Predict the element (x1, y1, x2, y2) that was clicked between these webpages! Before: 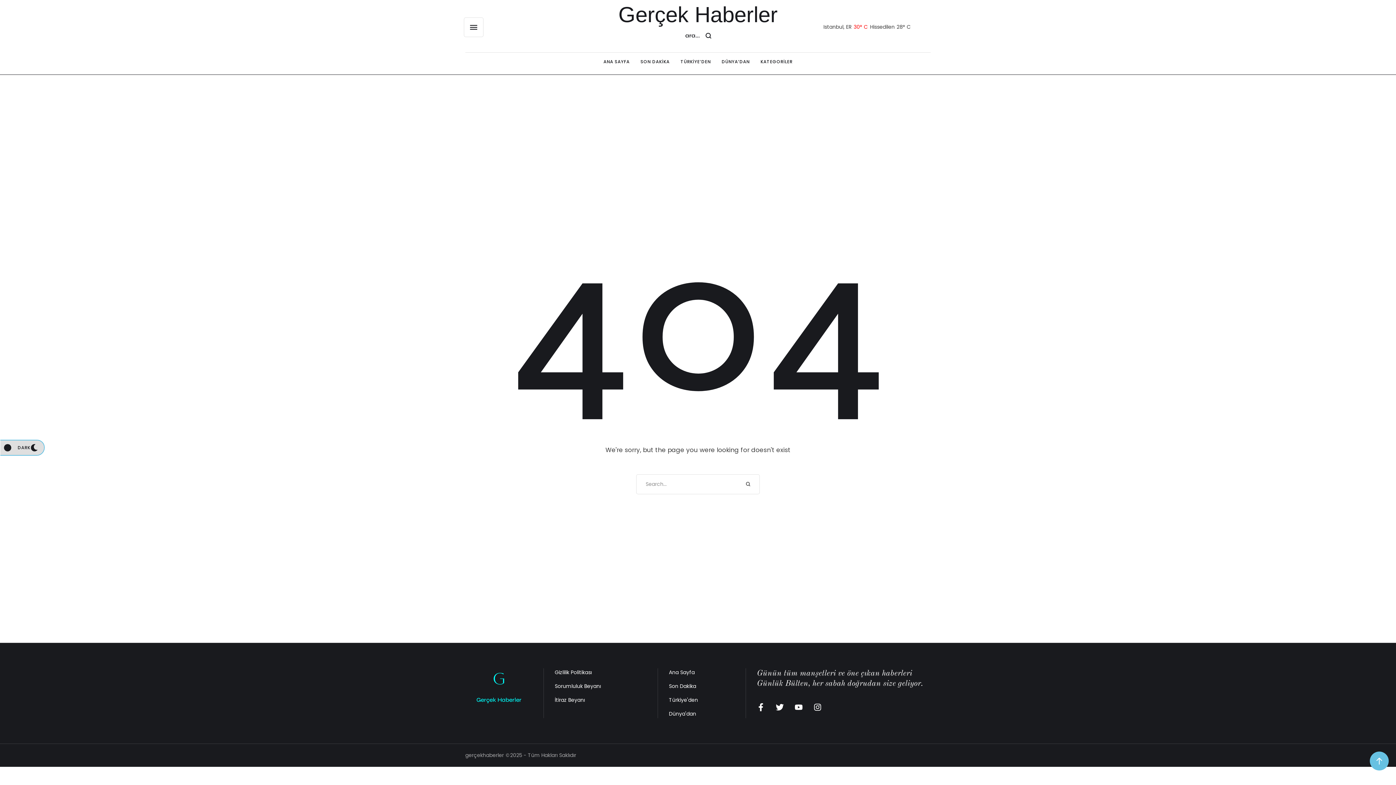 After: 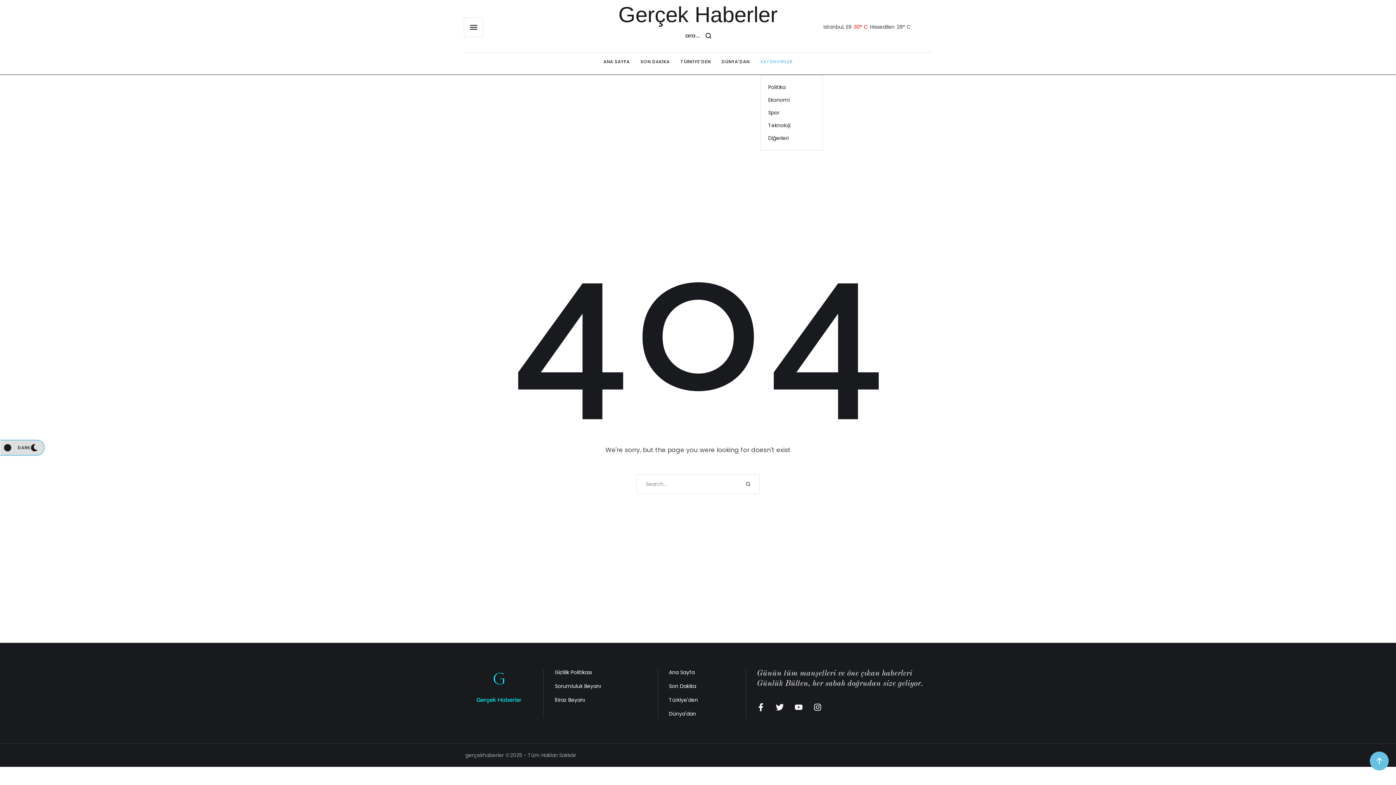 Action: bbox: (760, 56, 792, 67) label: Menu item